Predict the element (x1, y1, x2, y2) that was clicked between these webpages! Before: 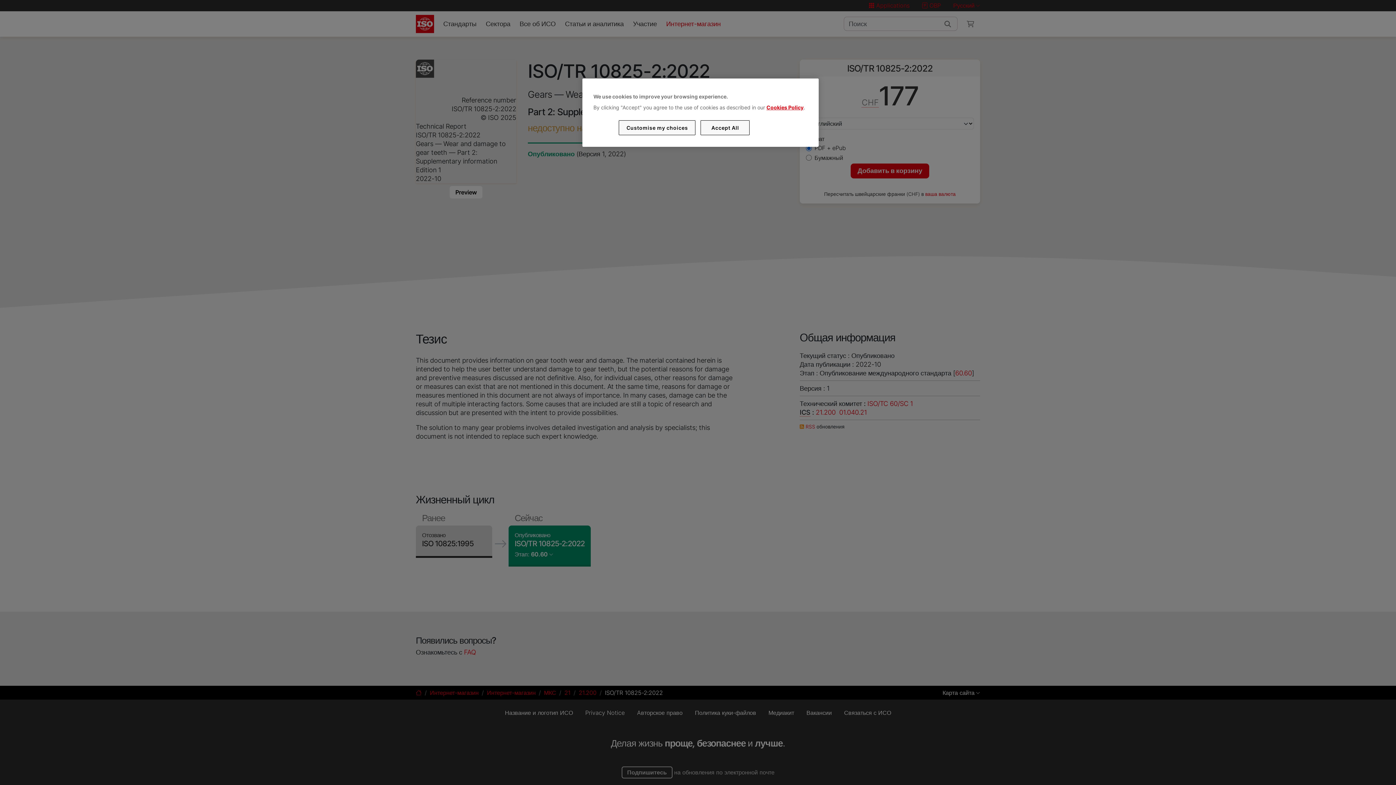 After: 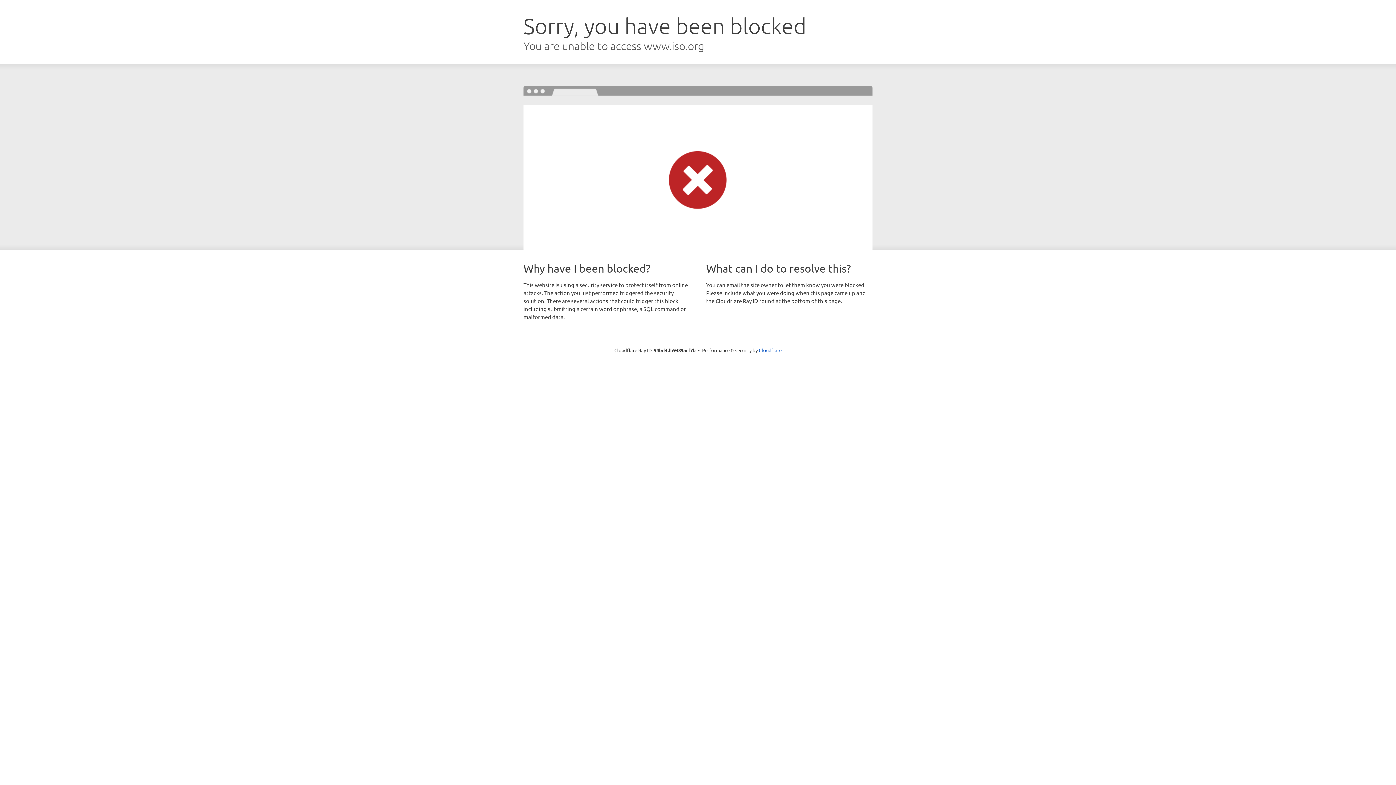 Action: label: Cookies Policy bbox: (766, 104, 803, 110)